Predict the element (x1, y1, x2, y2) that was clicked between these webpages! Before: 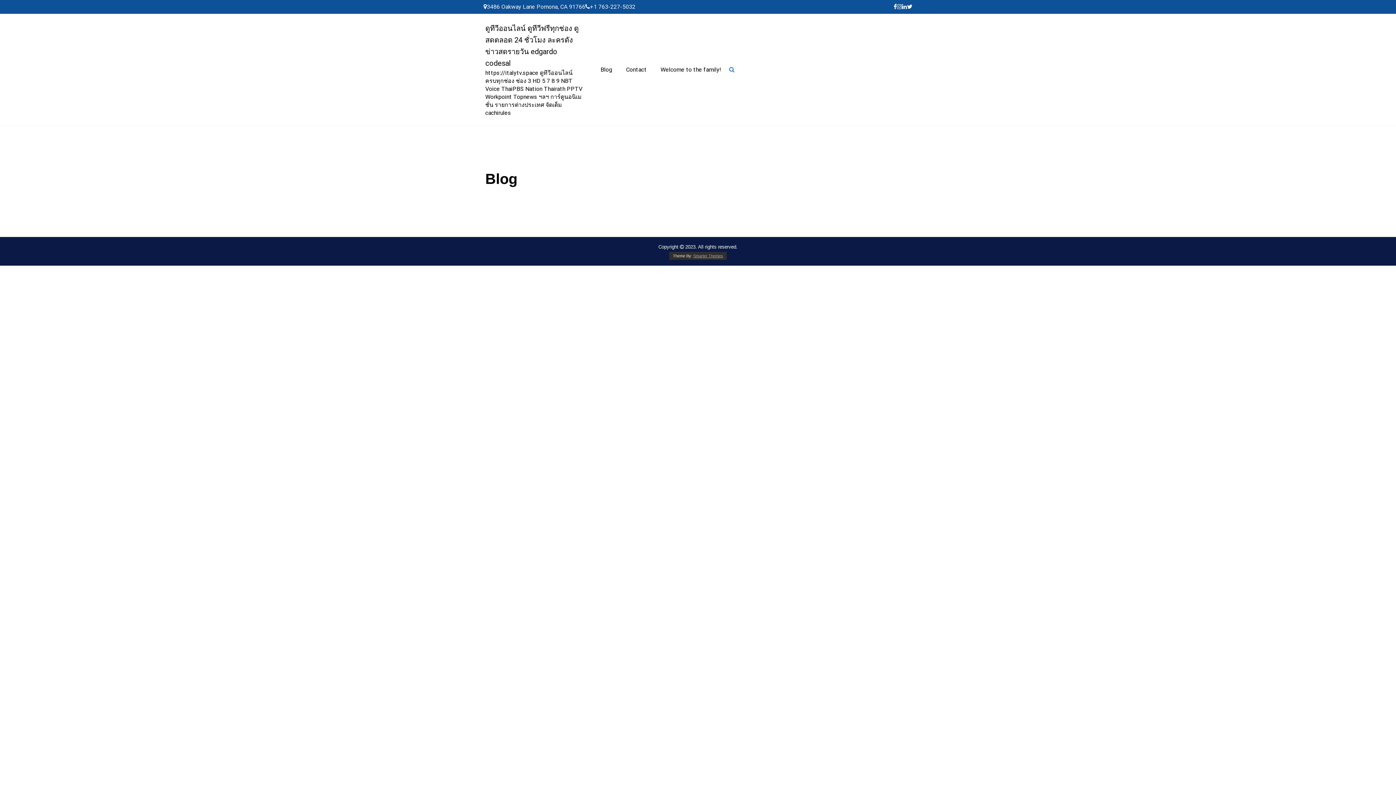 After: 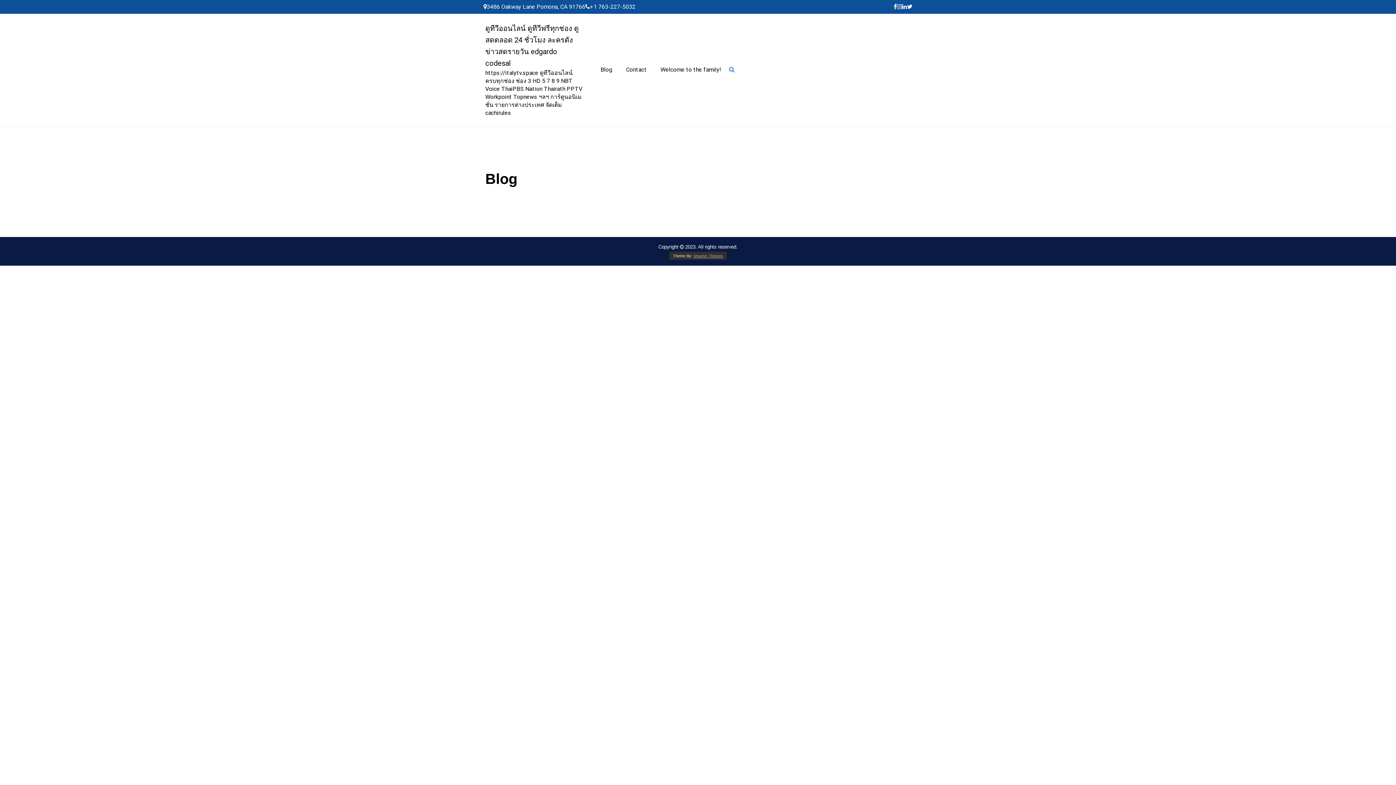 Action: bbox: (594, 65, 618, 74) label: Blog